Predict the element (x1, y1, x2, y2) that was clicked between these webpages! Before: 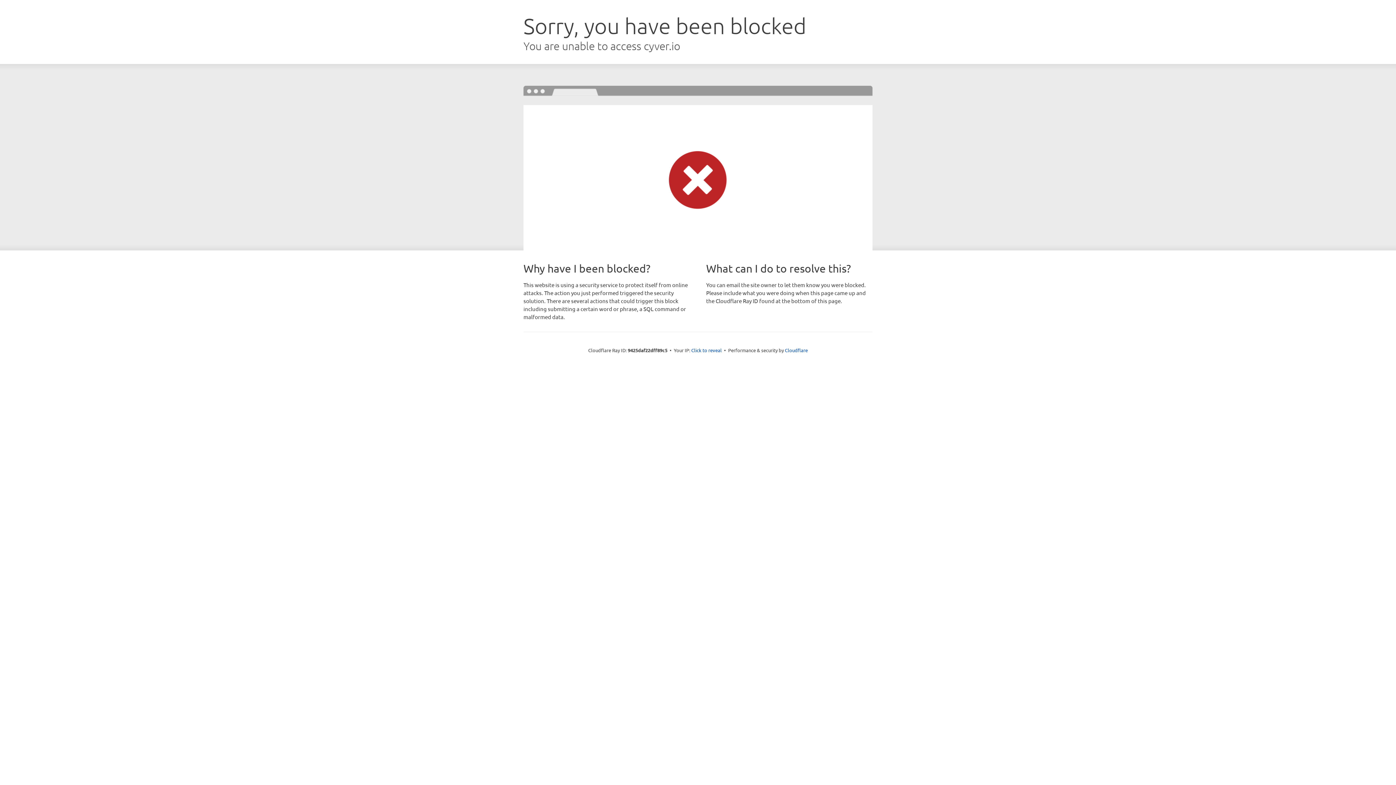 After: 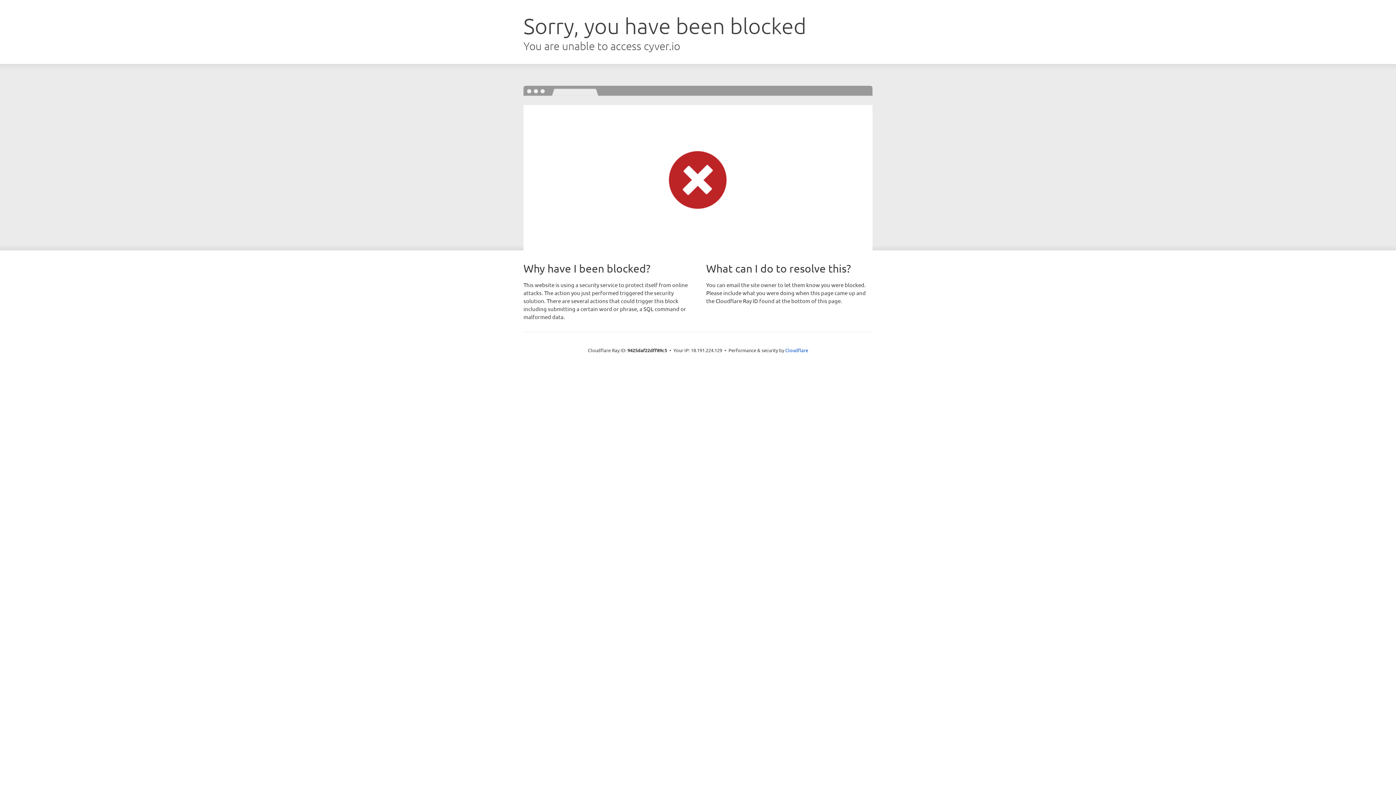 Action: bbox: (691, 346, 722, 353) label: Click to reveal